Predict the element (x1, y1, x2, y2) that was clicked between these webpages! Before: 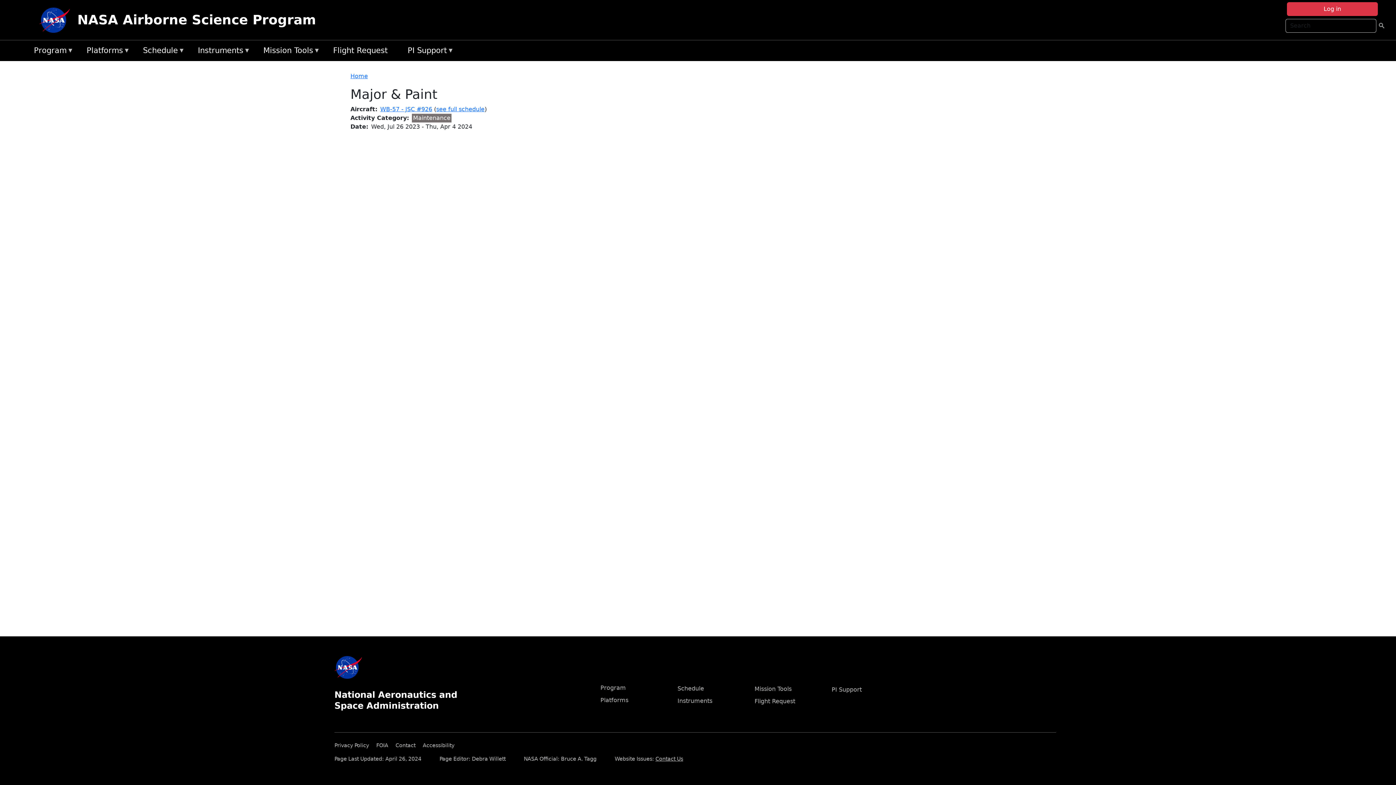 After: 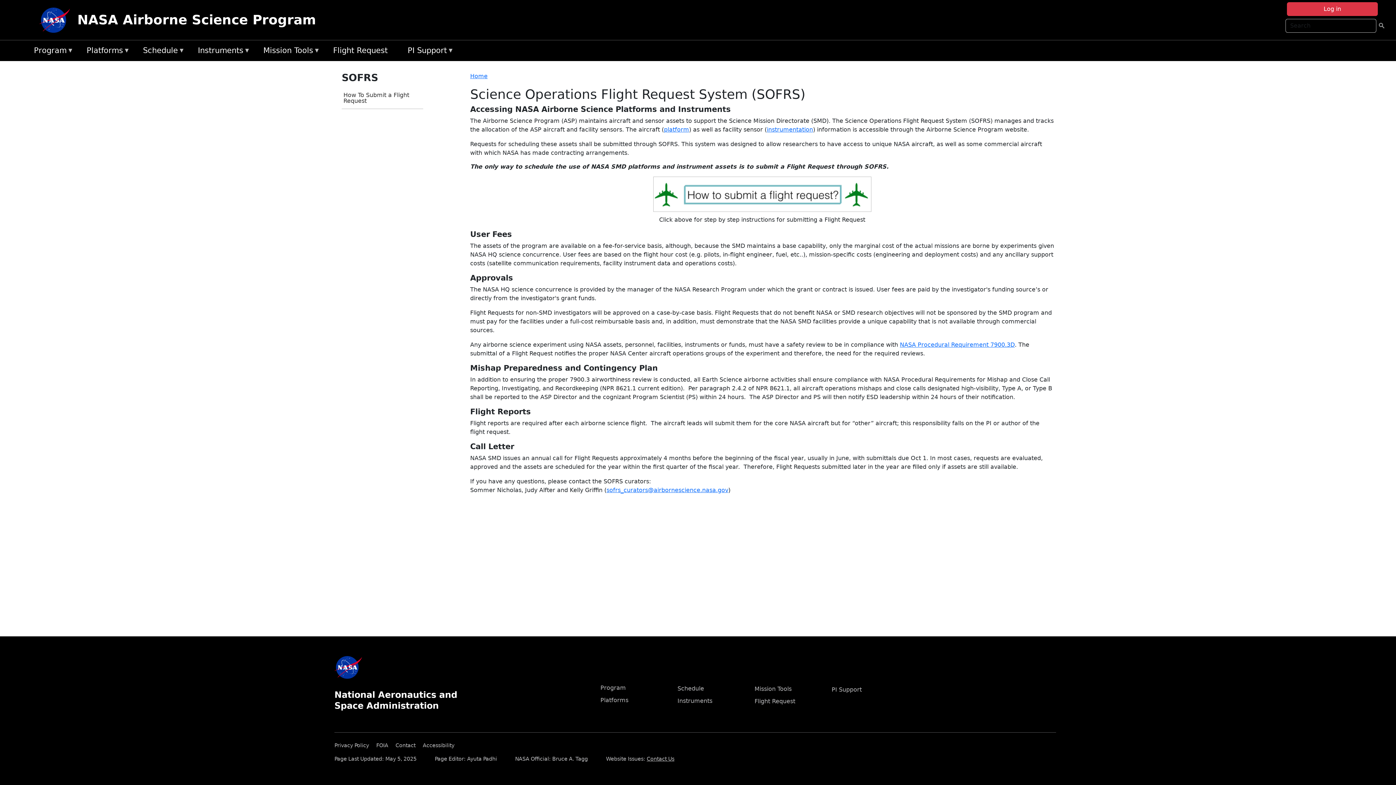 Action: label: Flight Request bbox: (754, 698, 795, 705)